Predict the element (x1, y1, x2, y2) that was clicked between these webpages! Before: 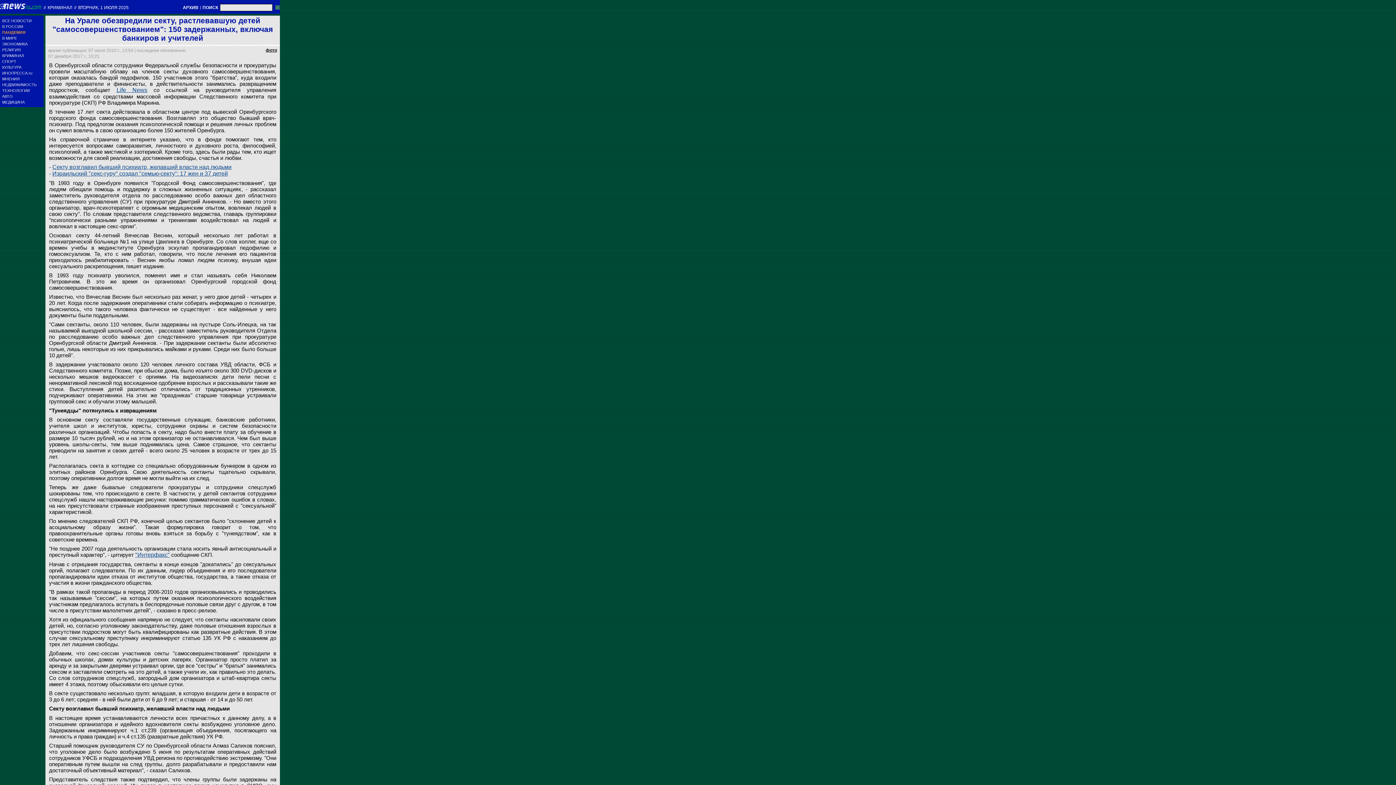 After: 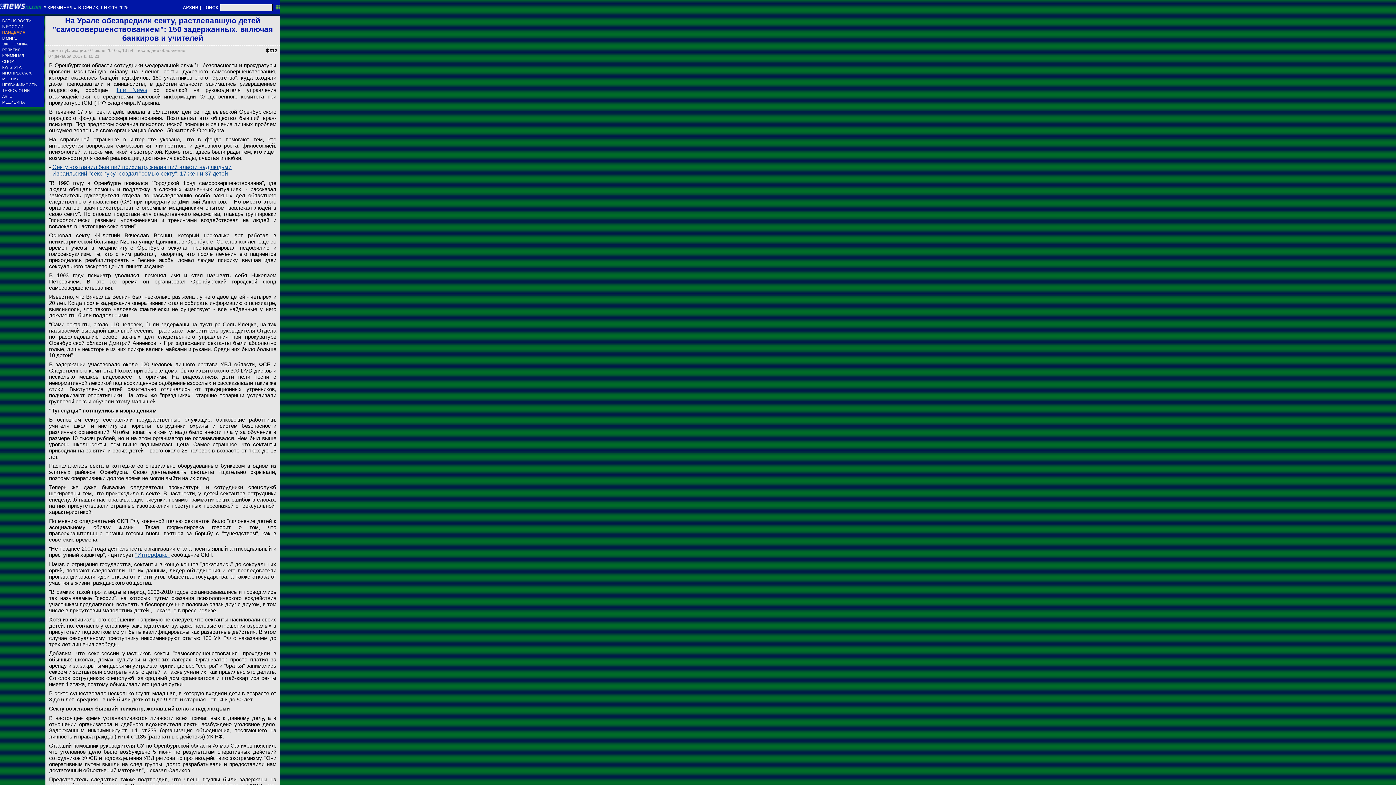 Action: bbox: (135, 552, 169, 558) label: "Интерфакс"